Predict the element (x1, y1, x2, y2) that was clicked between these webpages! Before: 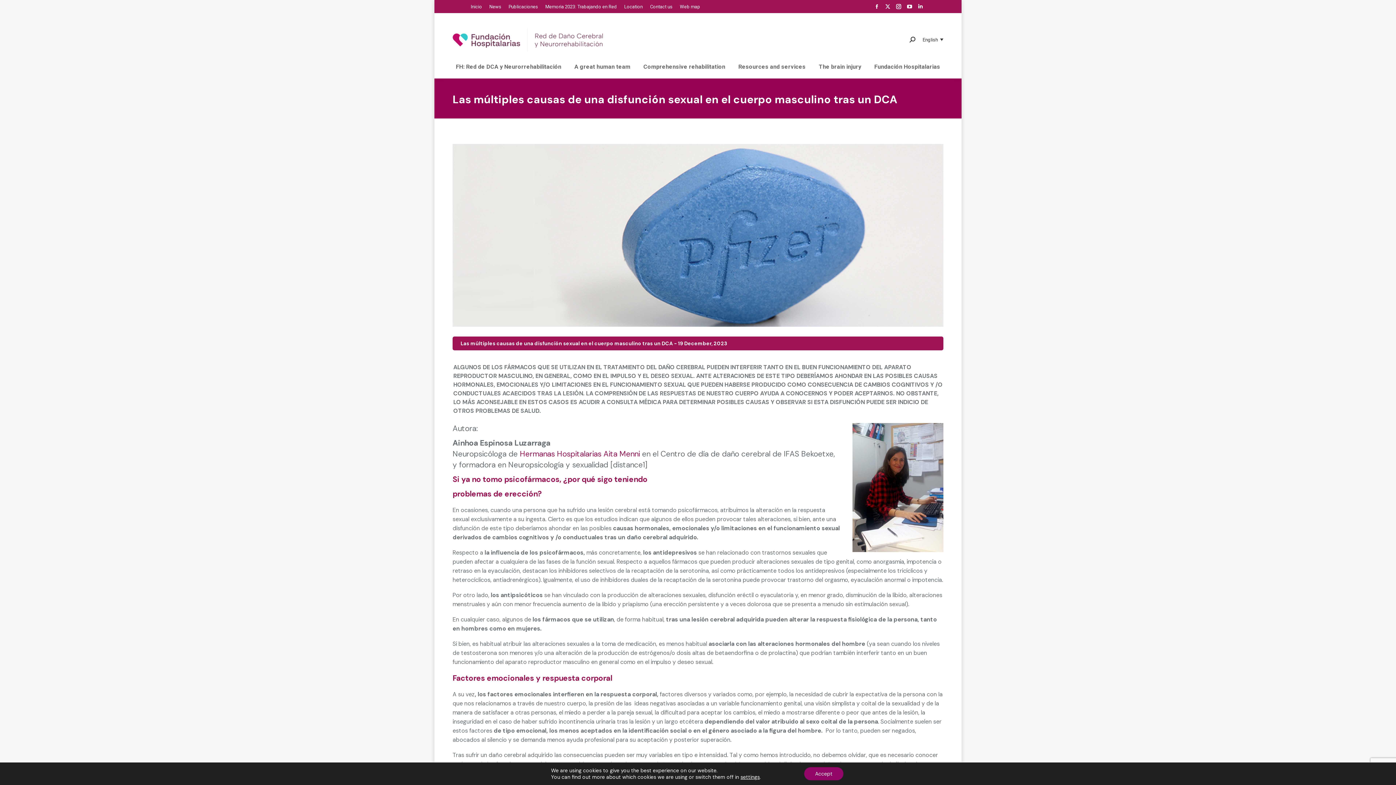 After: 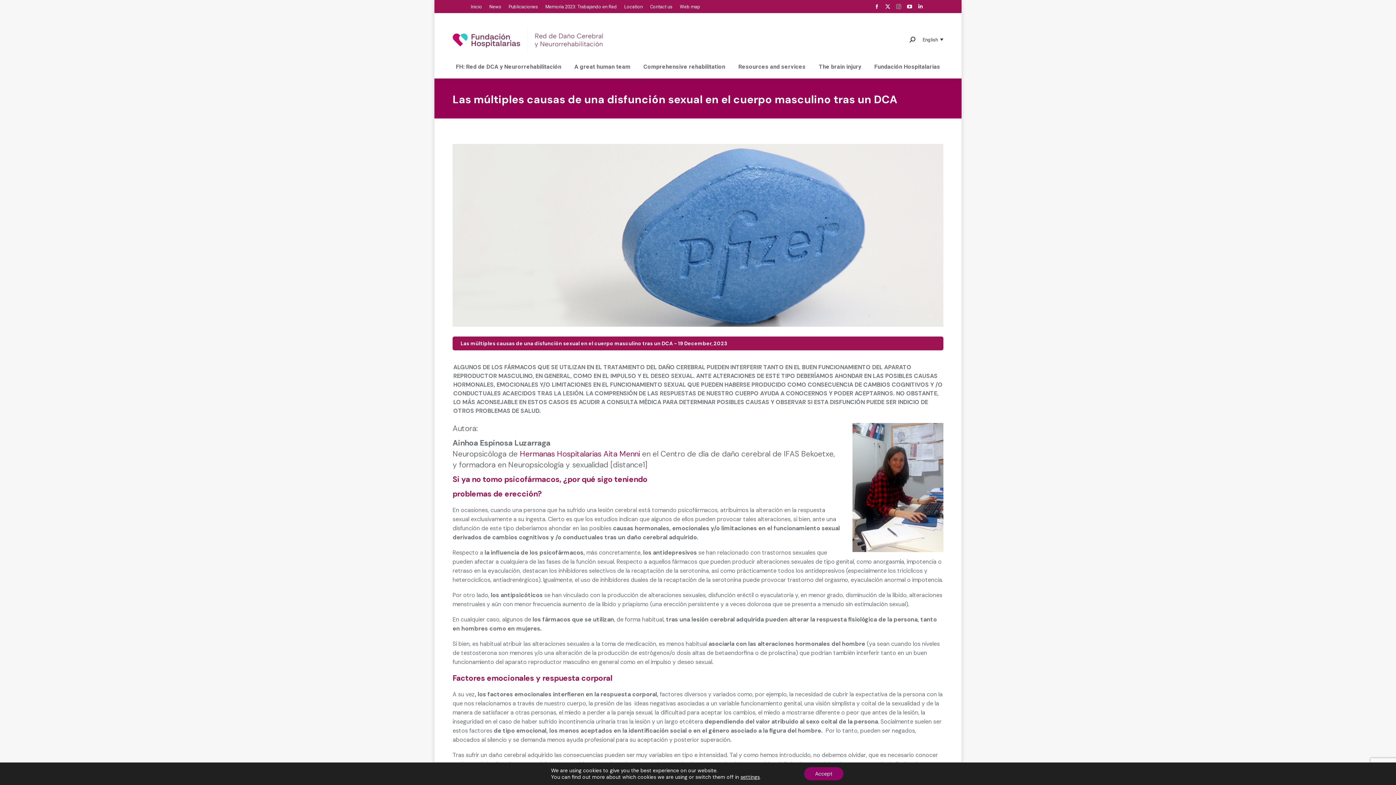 Action: bbox: (894, 1, 903, 11) label: Instagram page opens in new window